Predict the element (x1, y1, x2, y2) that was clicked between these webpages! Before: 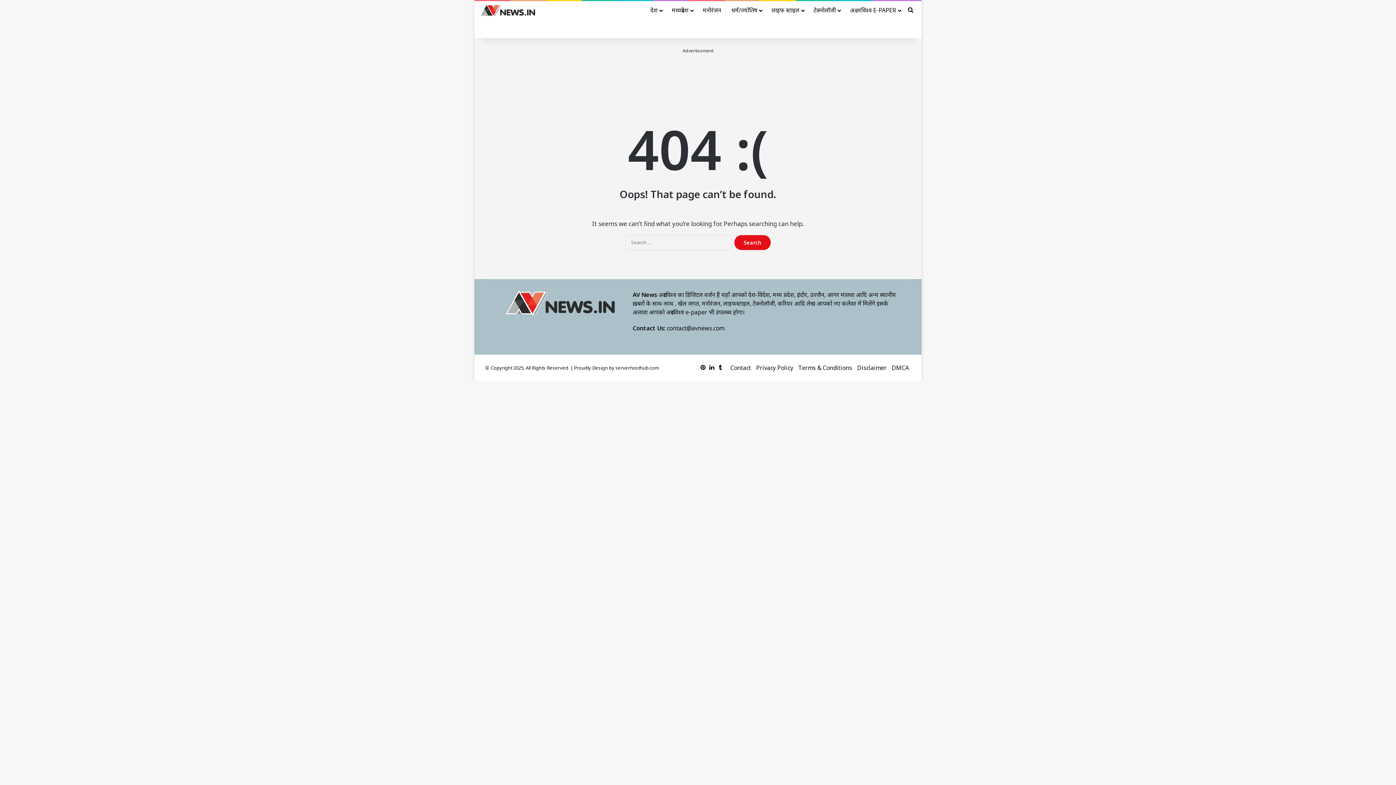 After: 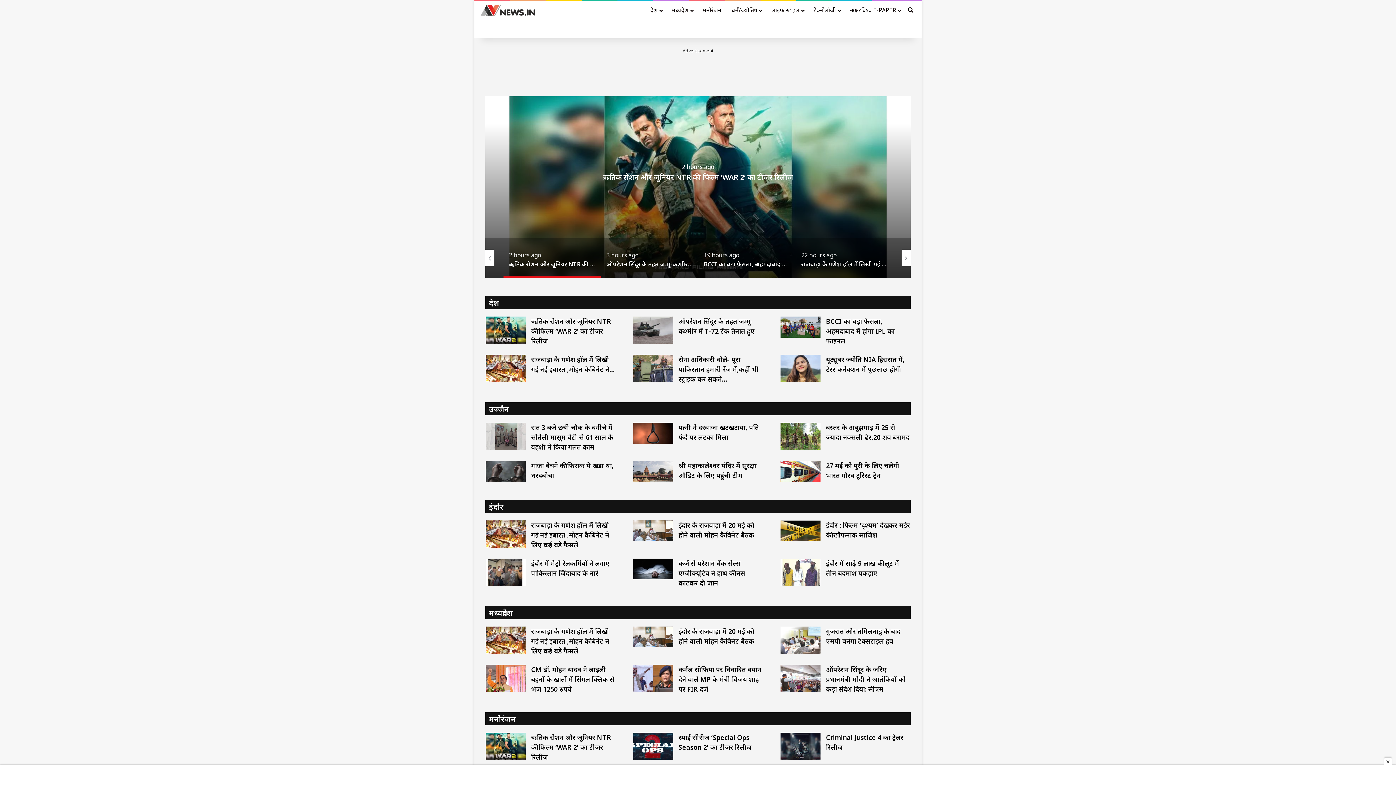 Action: bbox: (480, 4, 535, 16)